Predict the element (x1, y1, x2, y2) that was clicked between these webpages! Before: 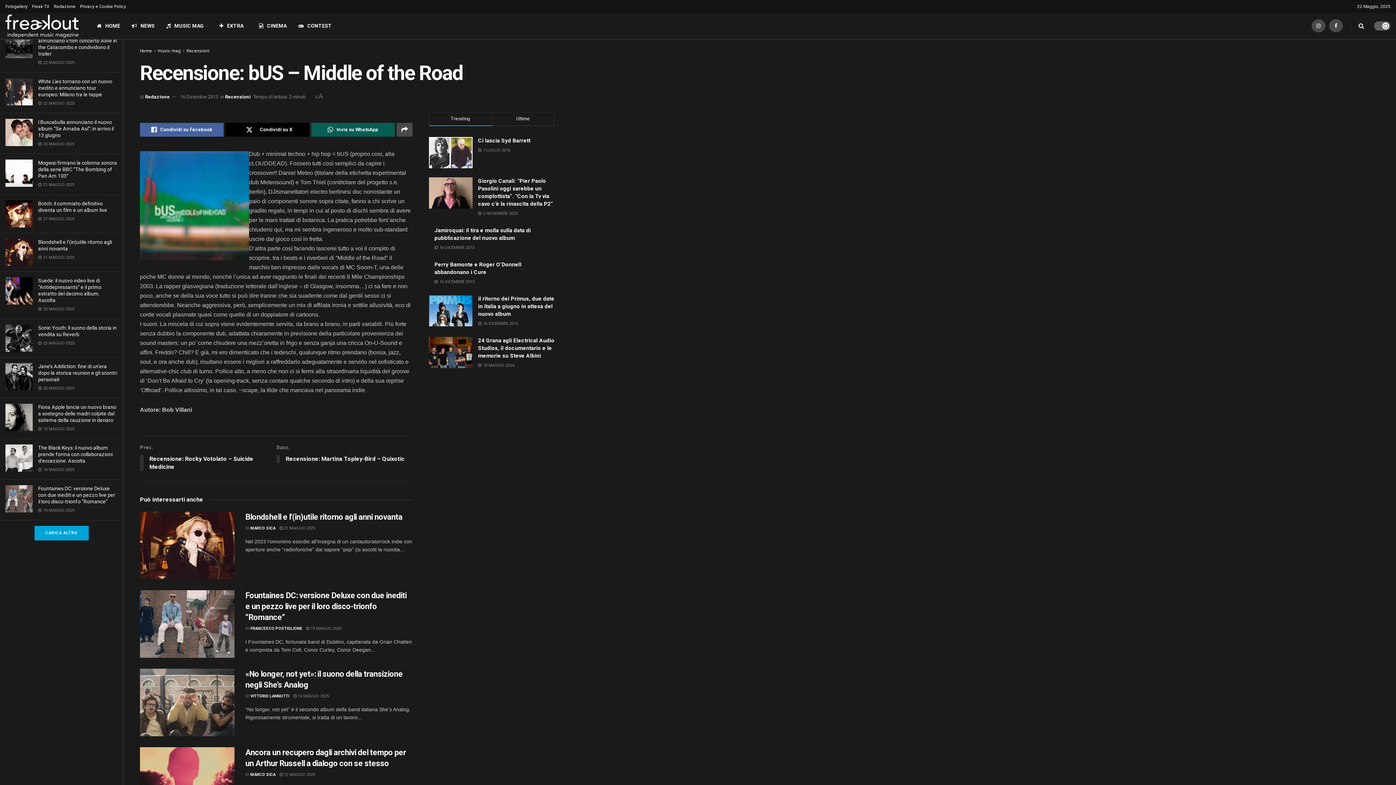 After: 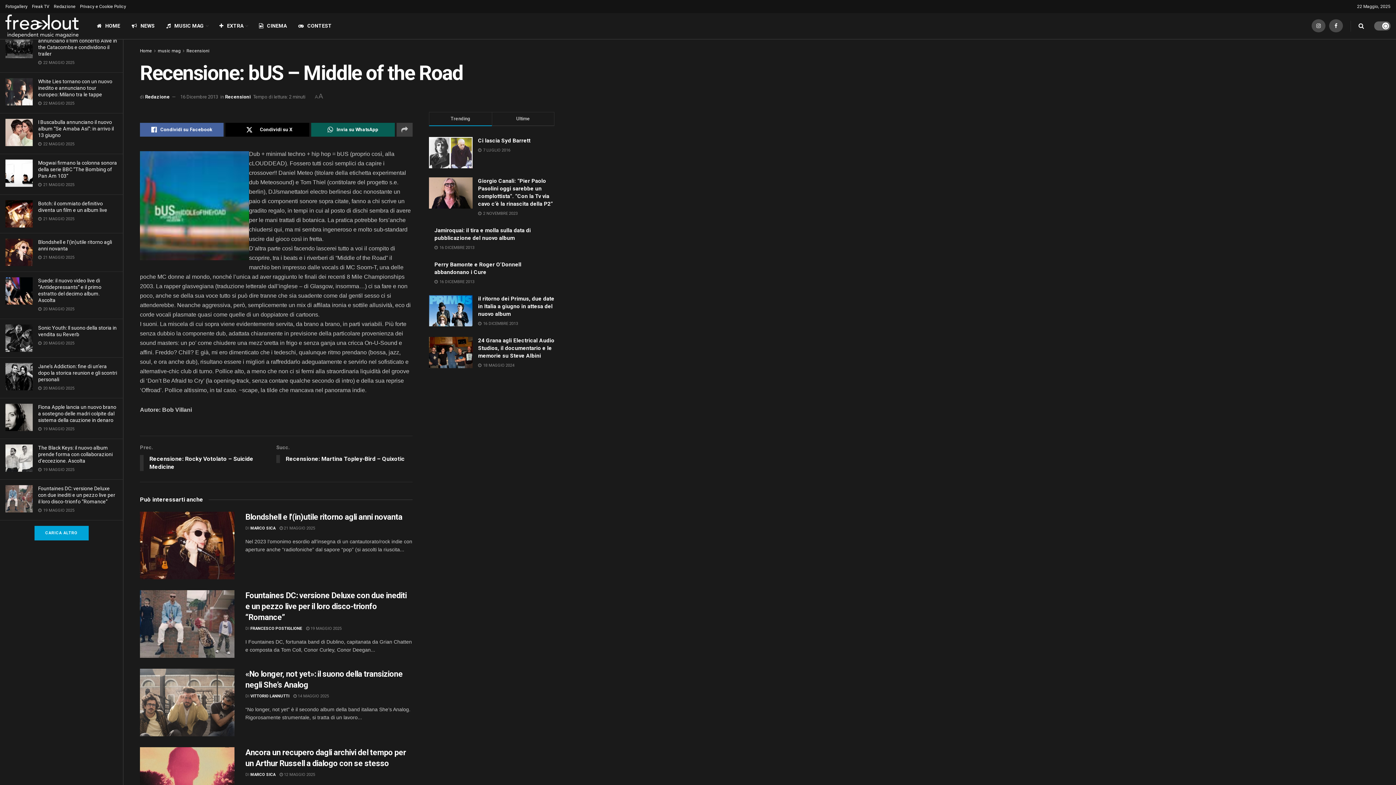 Action: bbox: (396, 123, 412, 136)